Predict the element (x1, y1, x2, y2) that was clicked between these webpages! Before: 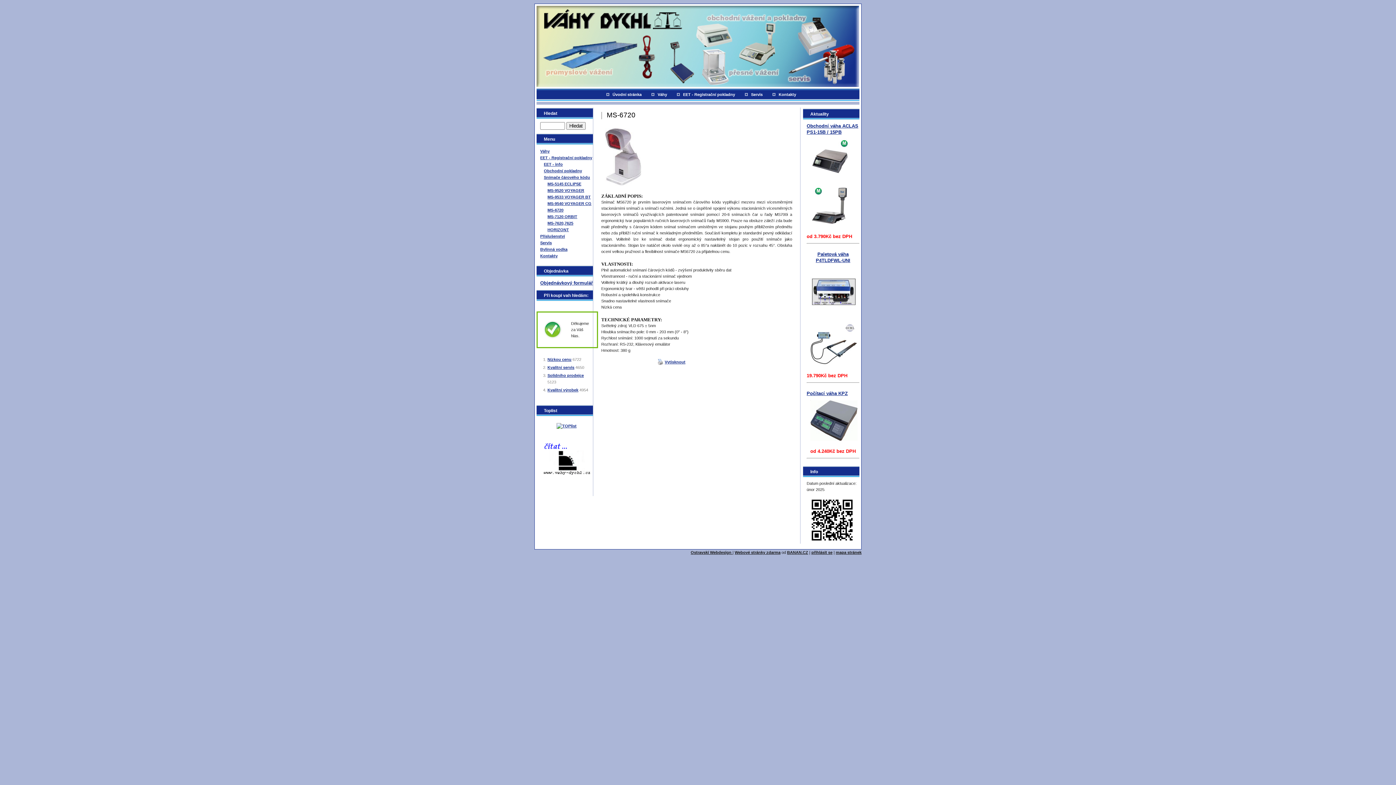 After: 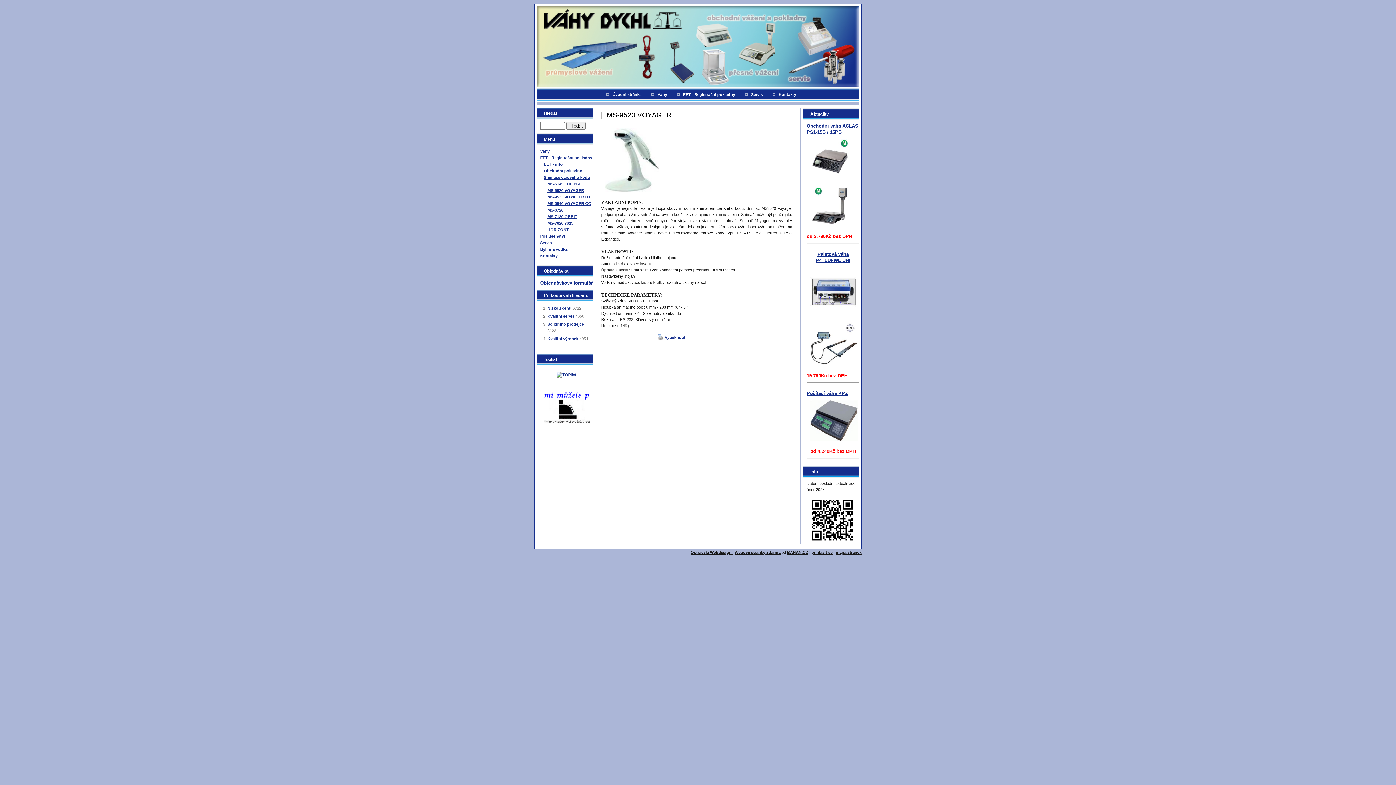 Action: bbox: (547, 188, 584, 192) label: MS-9520 VOYAGER